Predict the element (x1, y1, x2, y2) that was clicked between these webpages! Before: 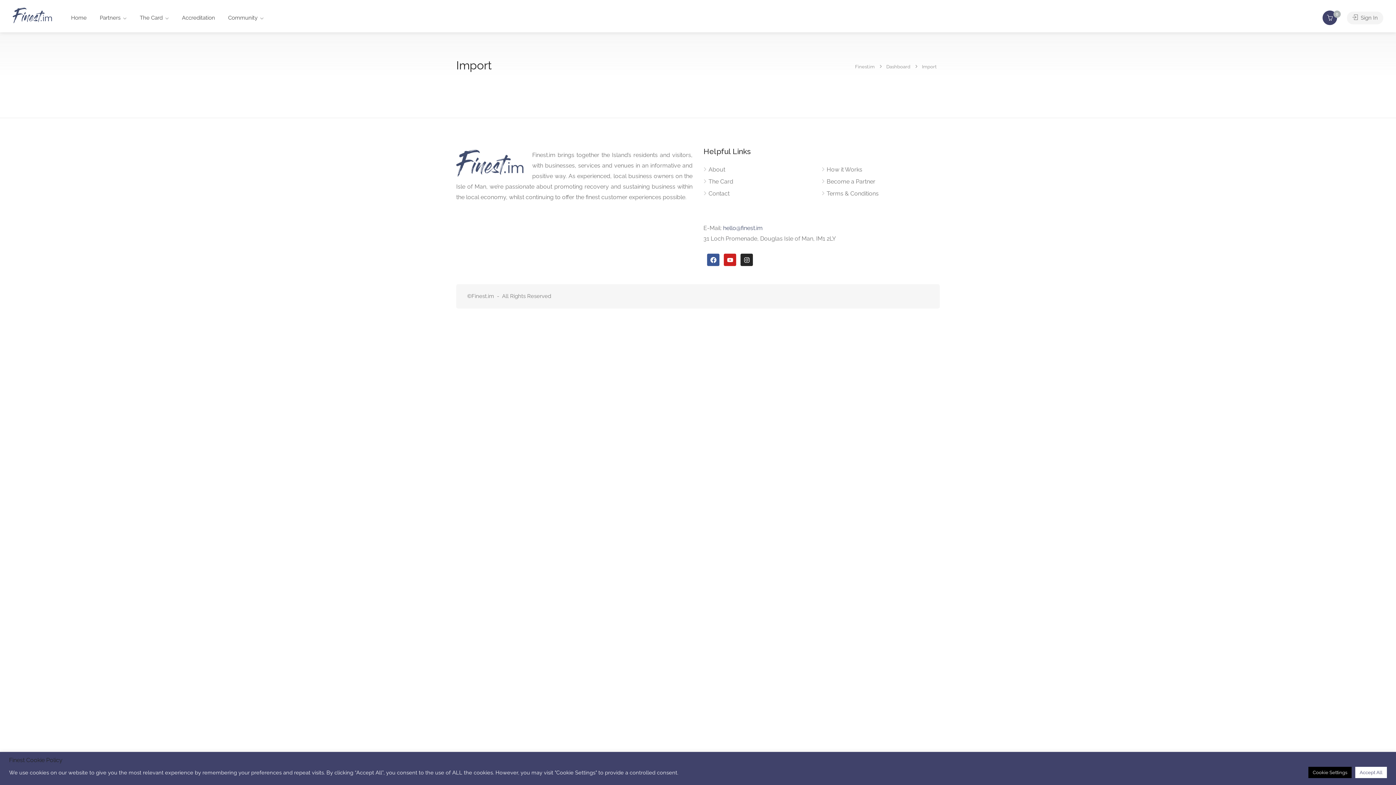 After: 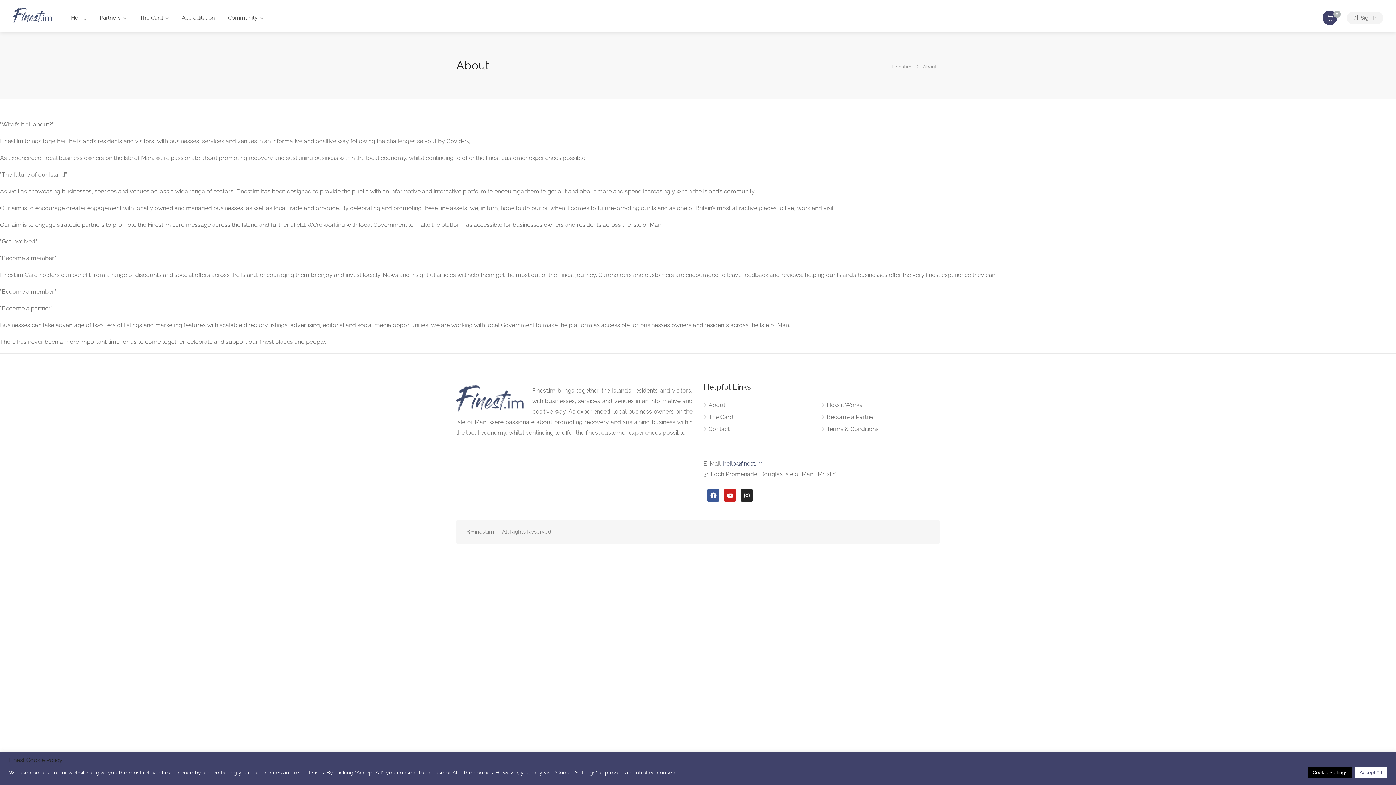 Action: label: About bbox: (703, 165, 725, 176)